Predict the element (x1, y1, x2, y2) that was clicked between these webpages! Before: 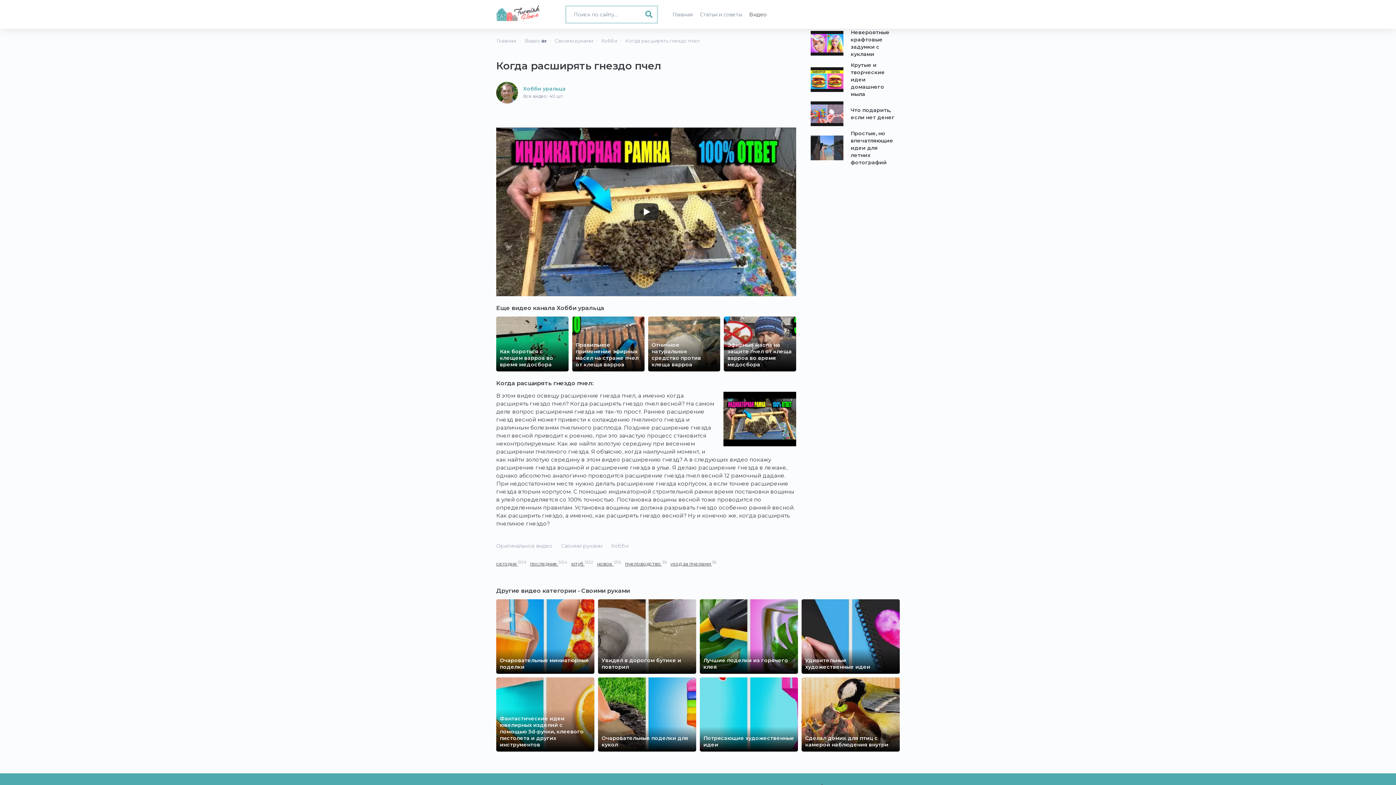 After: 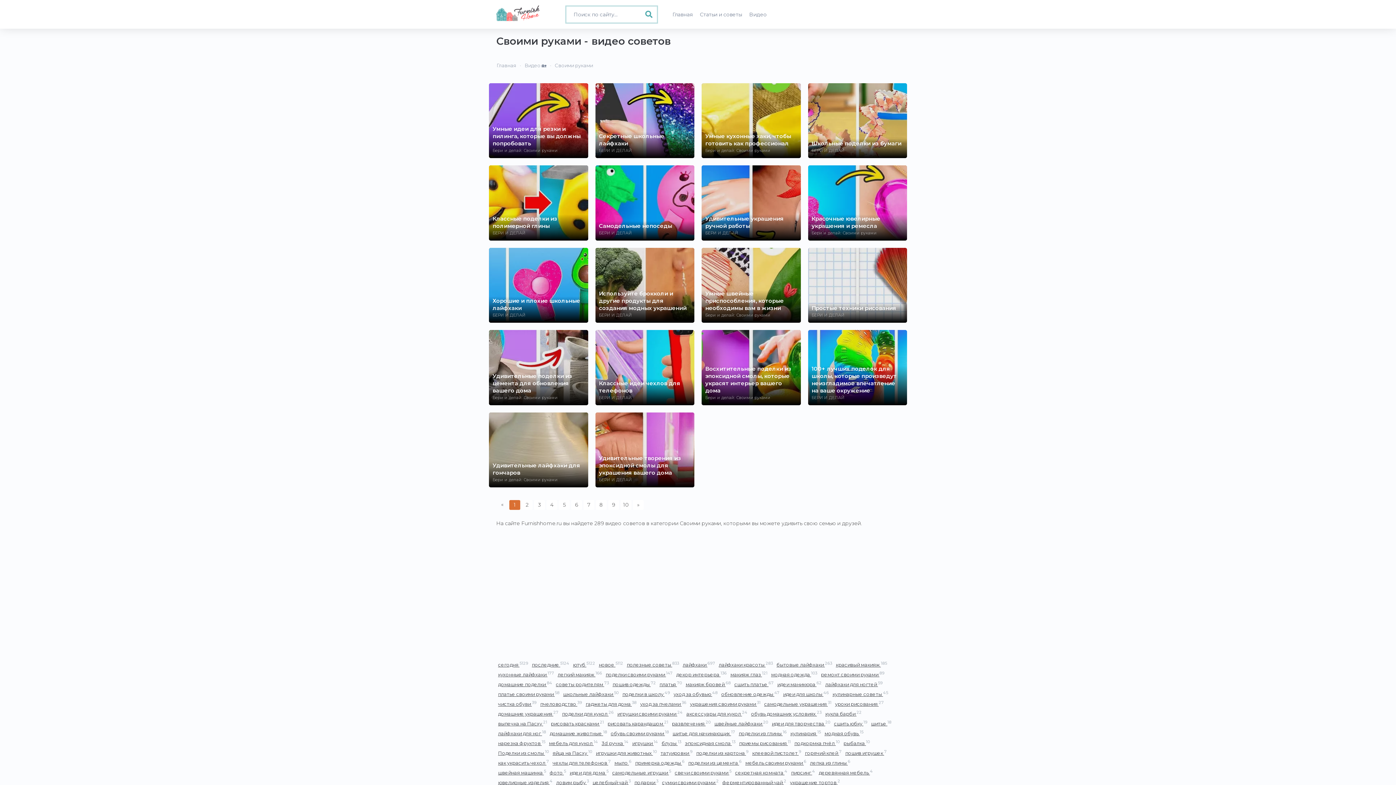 Action: label: Своими руками bbox: (554, 37, 593, 43)